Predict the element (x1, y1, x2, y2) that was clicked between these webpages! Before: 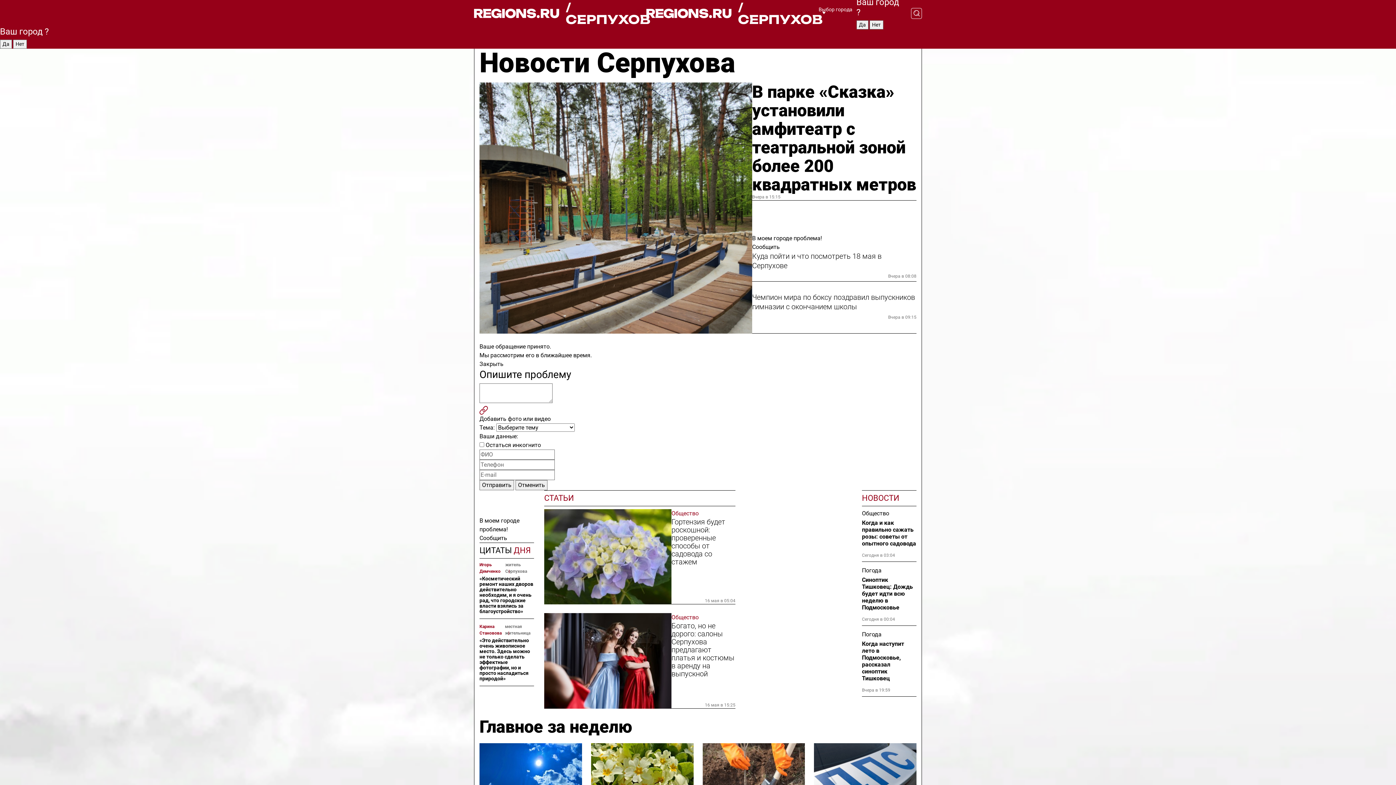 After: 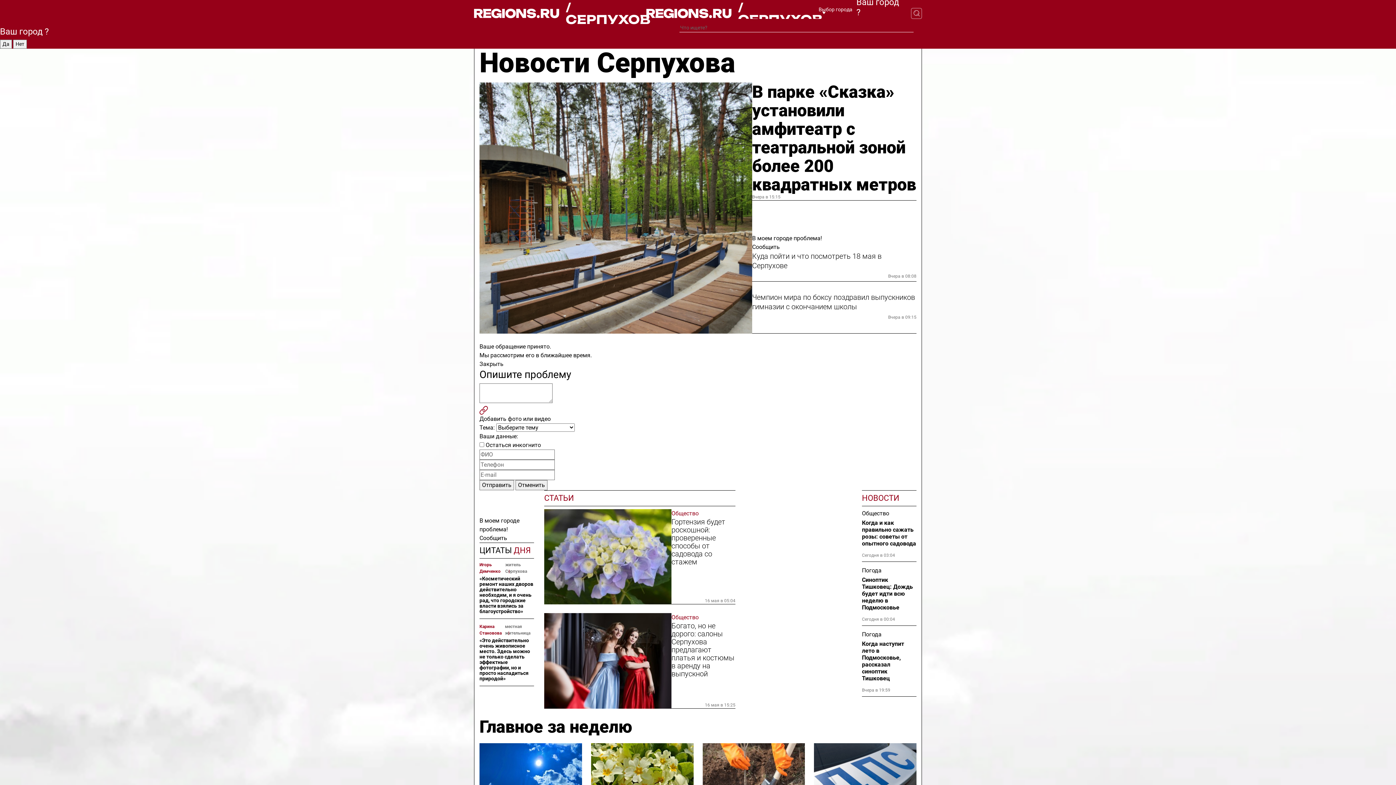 Action: bbox: (901, 7, 922, 18)